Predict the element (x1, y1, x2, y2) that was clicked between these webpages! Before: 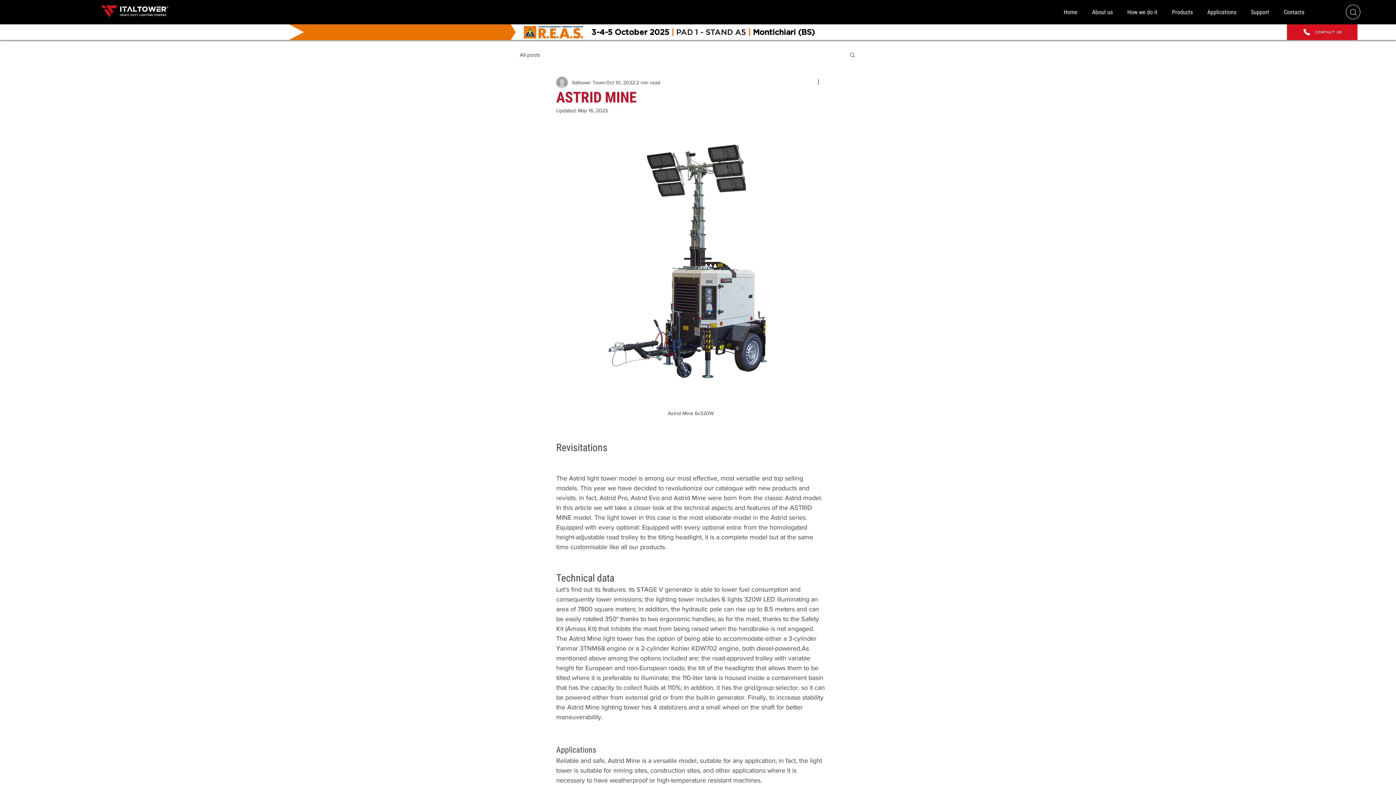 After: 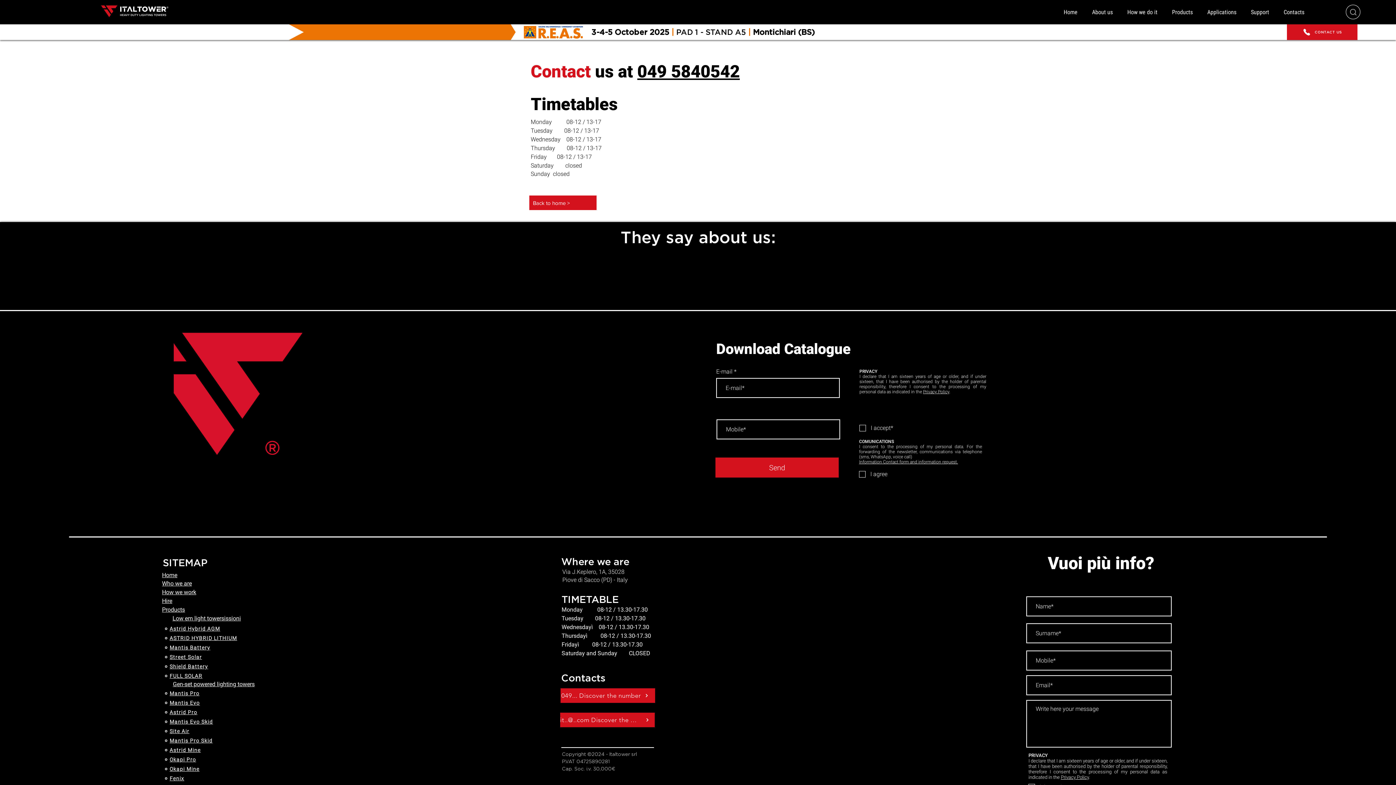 Action: label: CONTACT US bbox: (1287, 24, 1357, 40)